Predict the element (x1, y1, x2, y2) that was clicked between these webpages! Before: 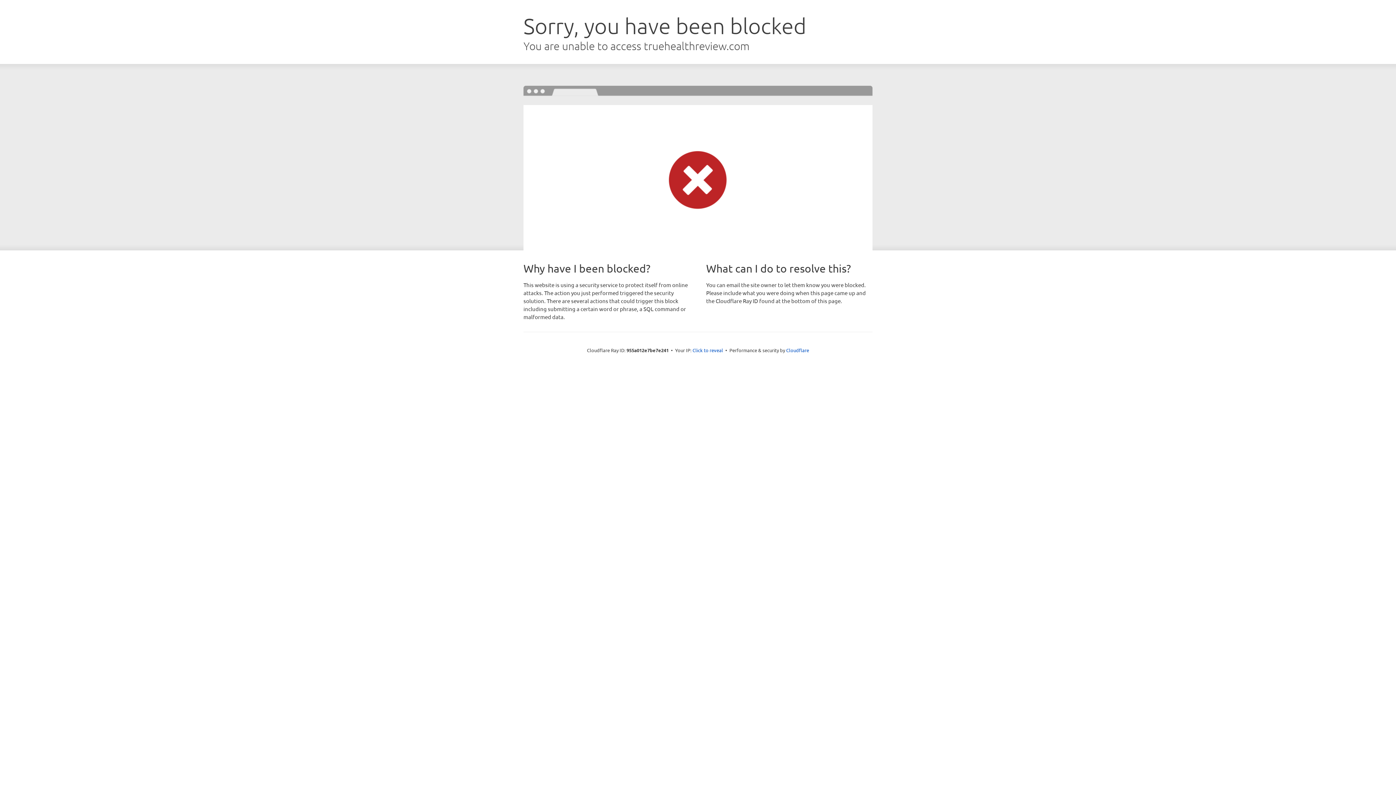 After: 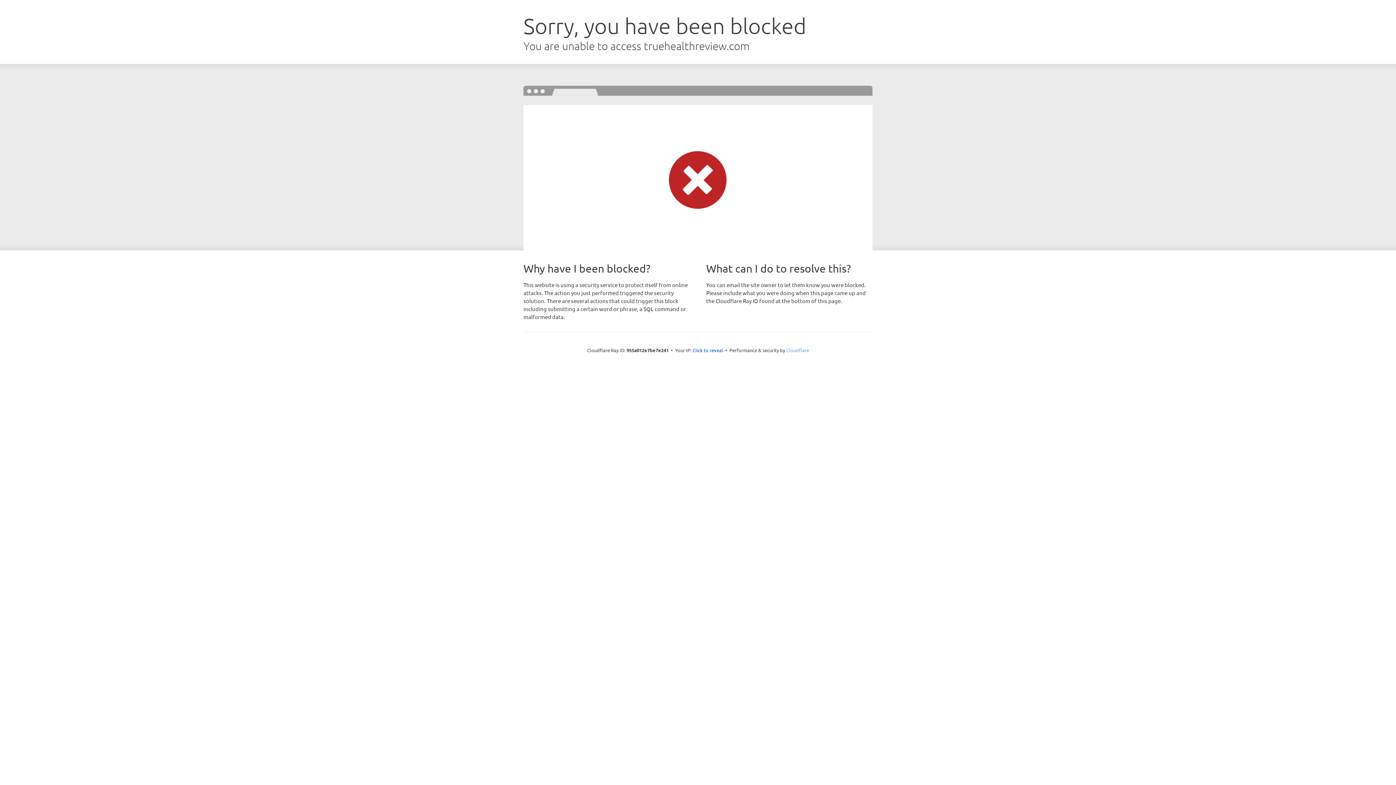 Action: bbox: (786, 347, 809, 353) label: Cloudflare